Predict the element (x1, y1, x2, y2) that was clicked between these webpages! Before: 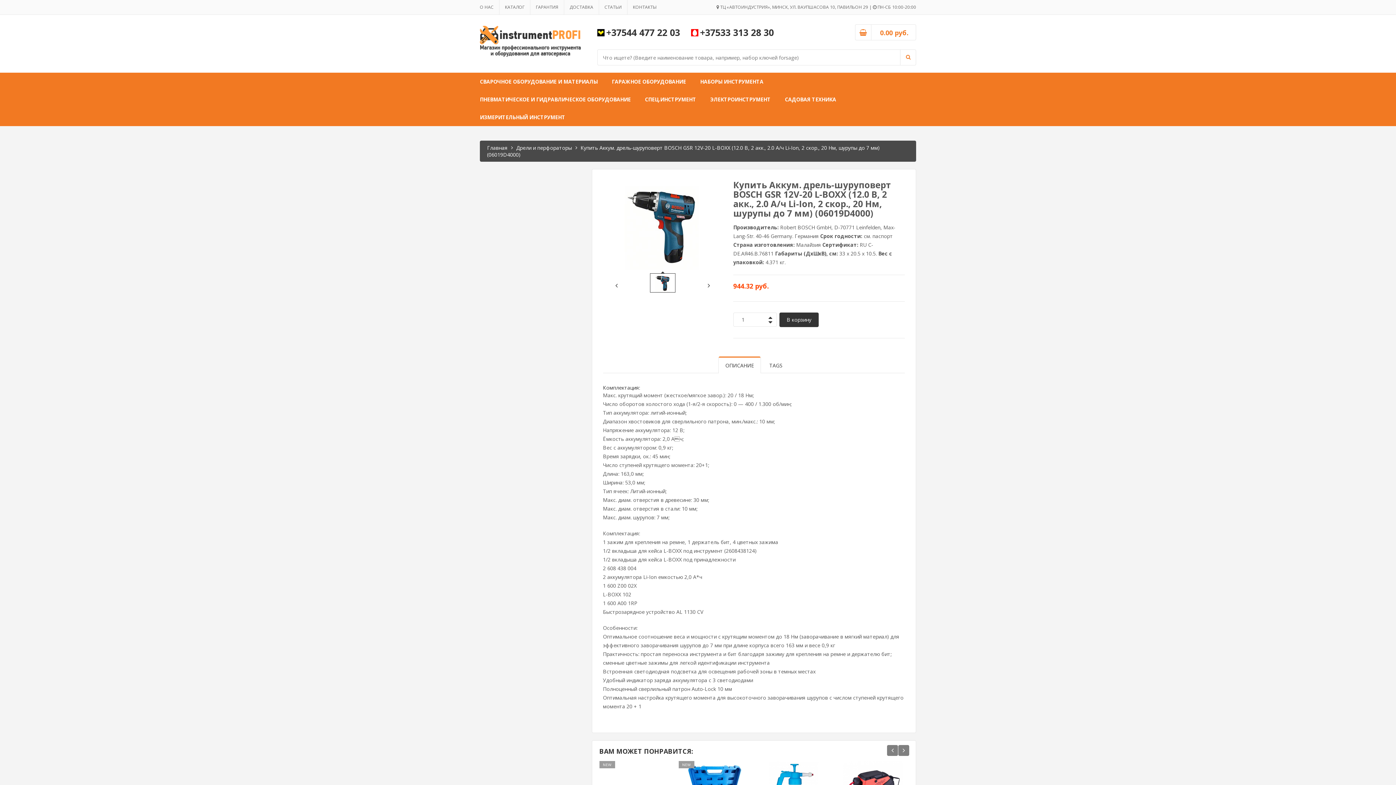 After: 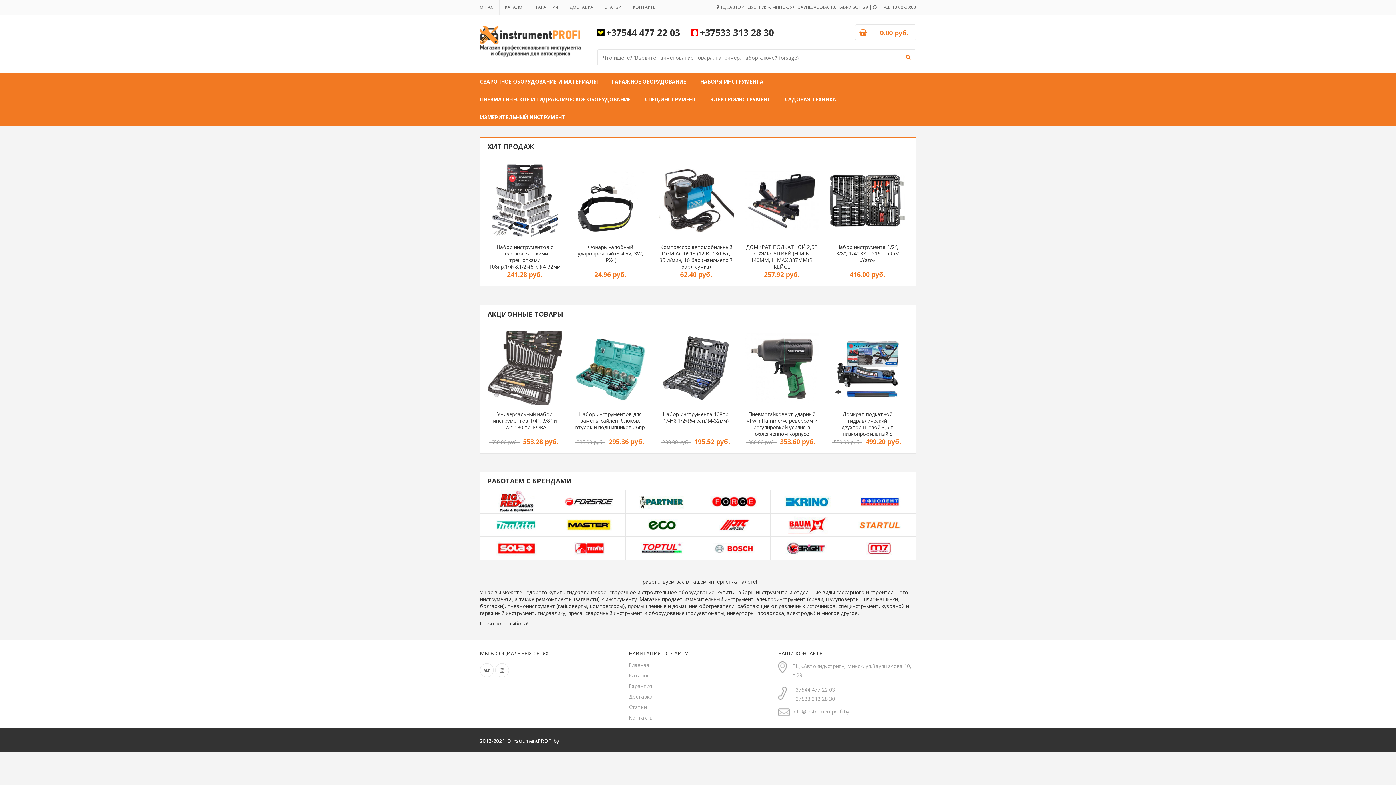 Action: bbox: (474, 0, 499, 14) label: О НАС